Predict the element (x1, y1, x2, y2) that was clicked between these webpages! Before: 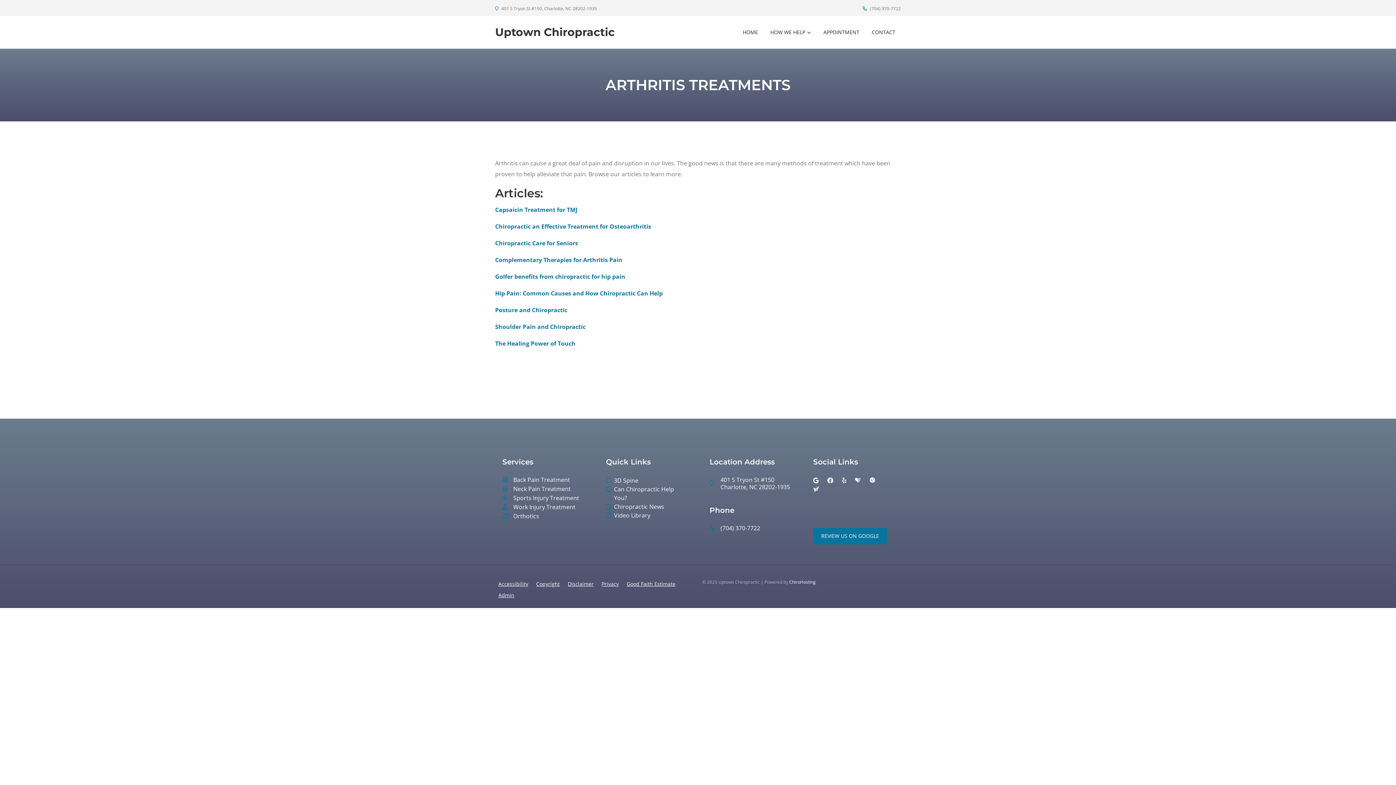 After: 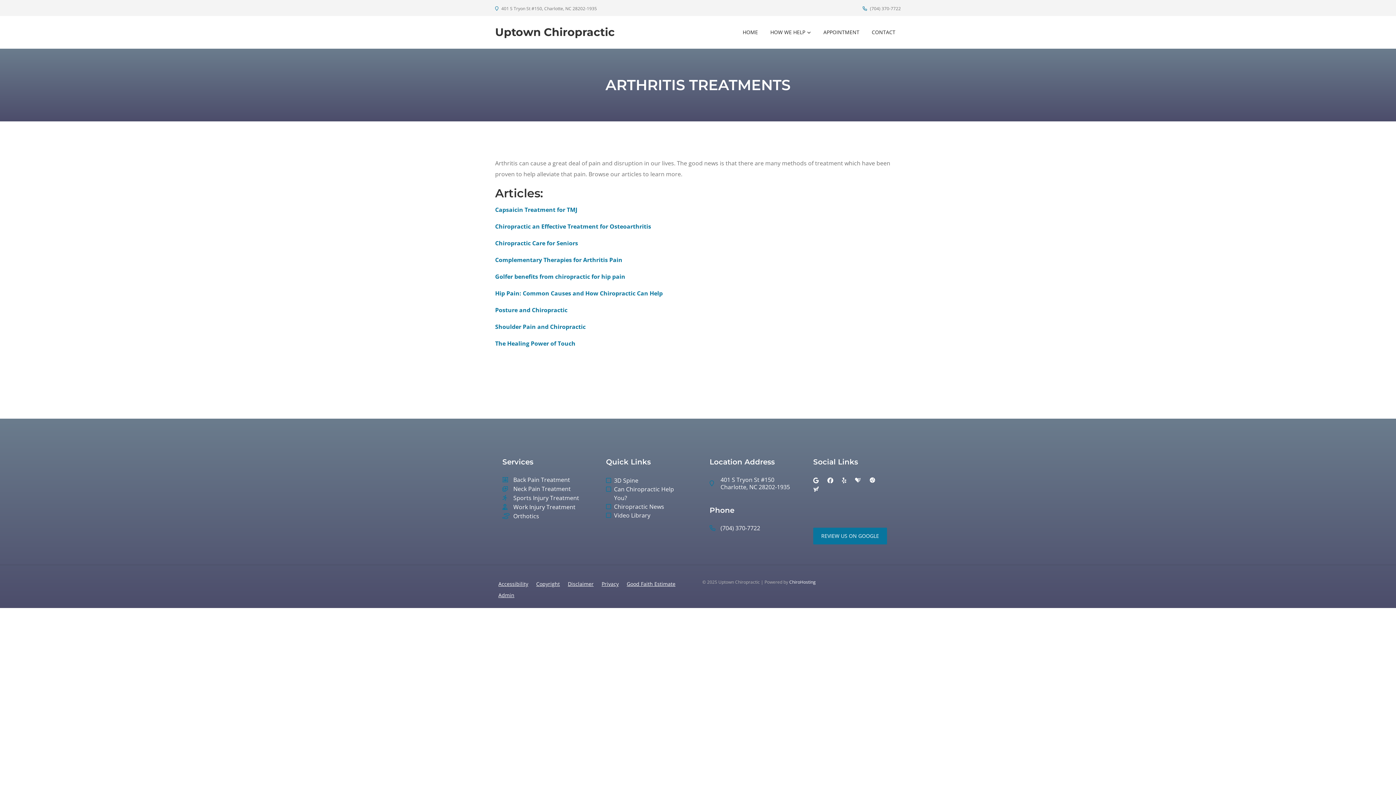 Action: bbox: (855, 476, 861, 485) label: healthgrades